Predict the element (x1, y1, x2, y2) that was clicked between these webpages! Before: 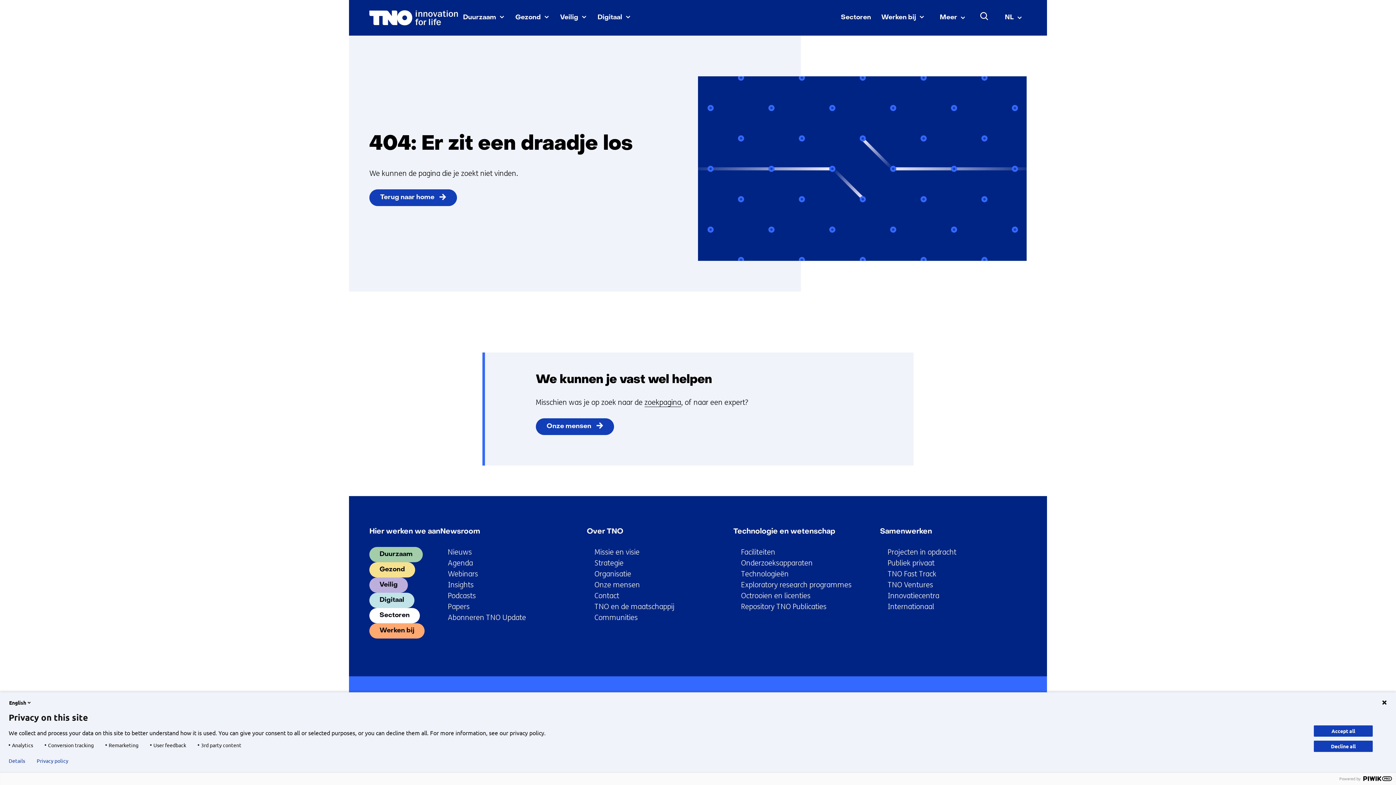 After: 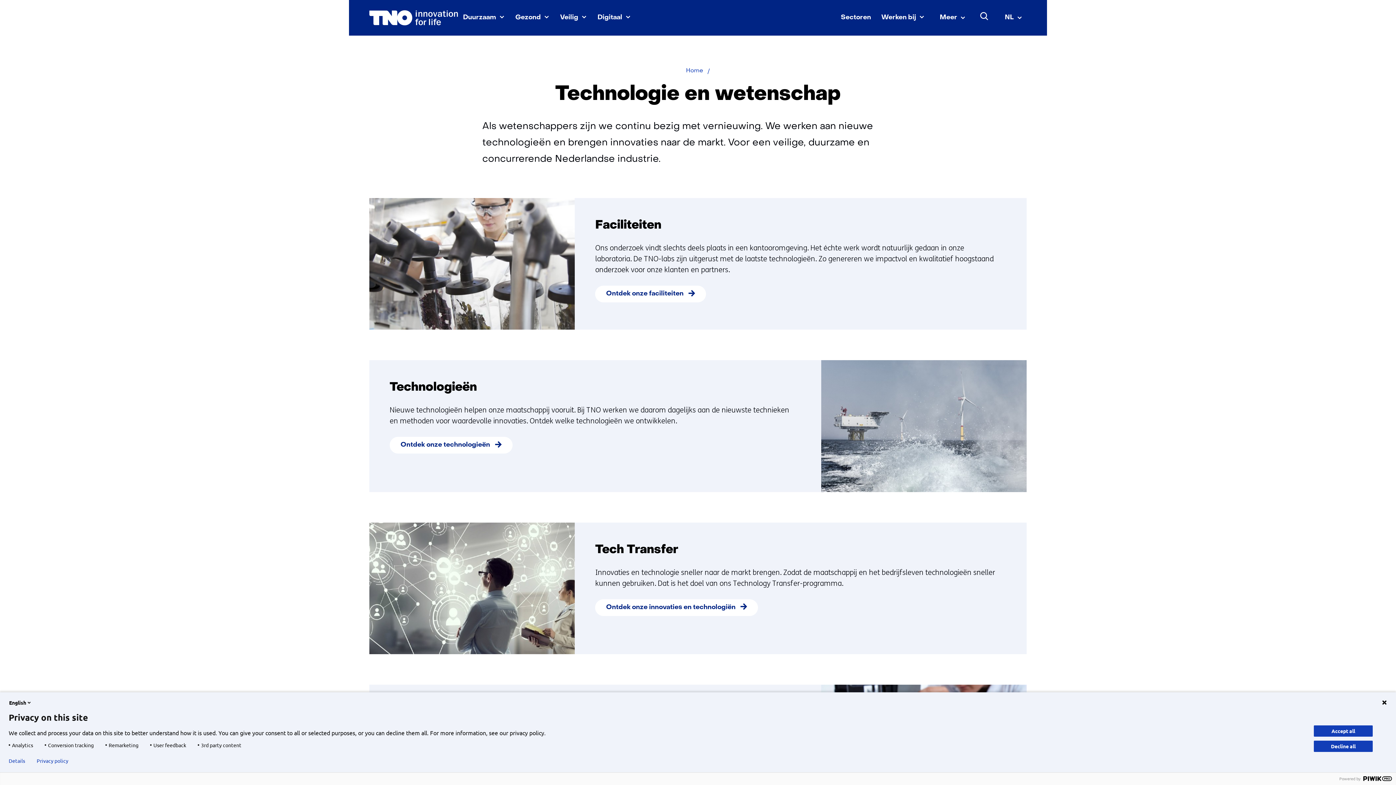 Action: bbox: (733, 528, 835, 535) label: Technologie en wetenschap